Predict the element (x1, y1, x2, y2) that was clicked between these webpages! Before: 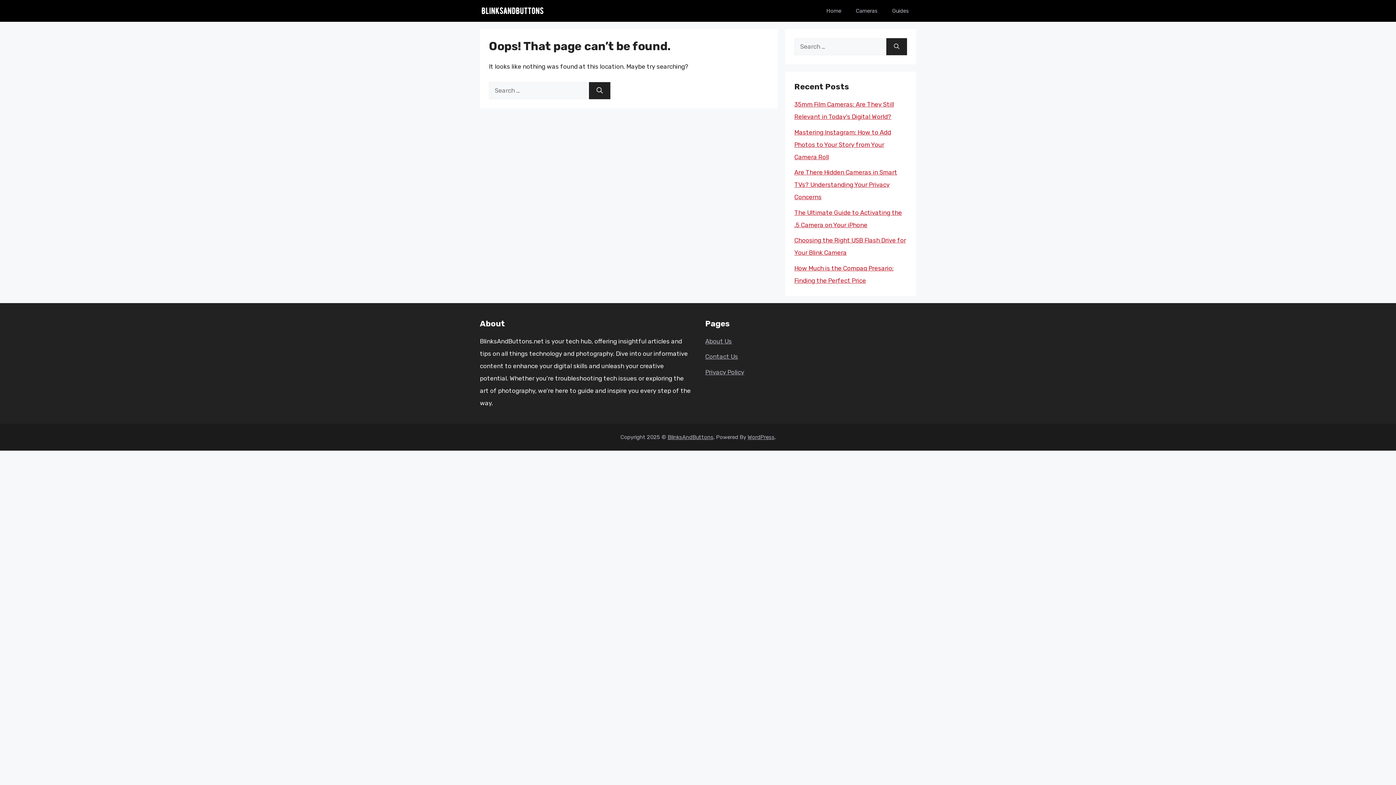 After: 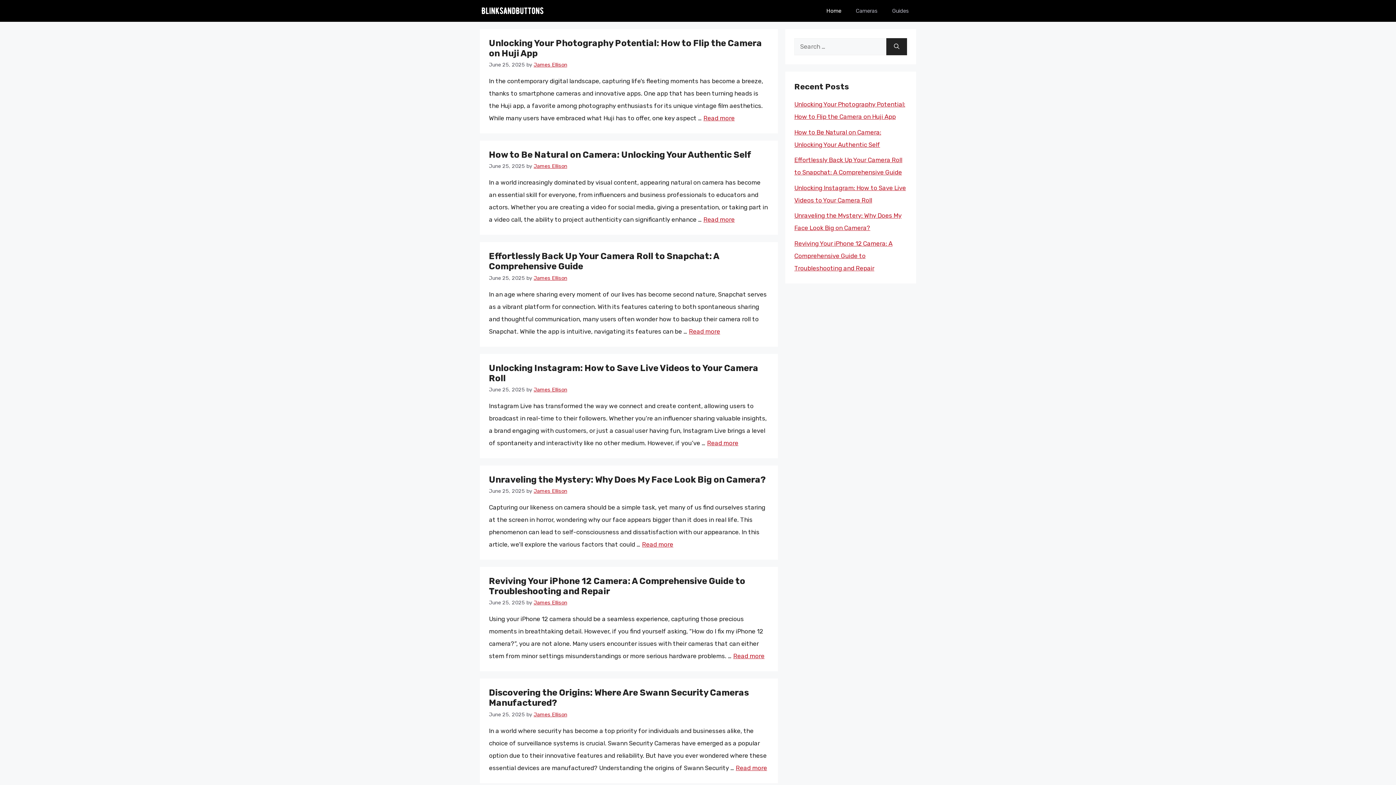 Action: bbox: (819, 0, 848, 21) label: Home